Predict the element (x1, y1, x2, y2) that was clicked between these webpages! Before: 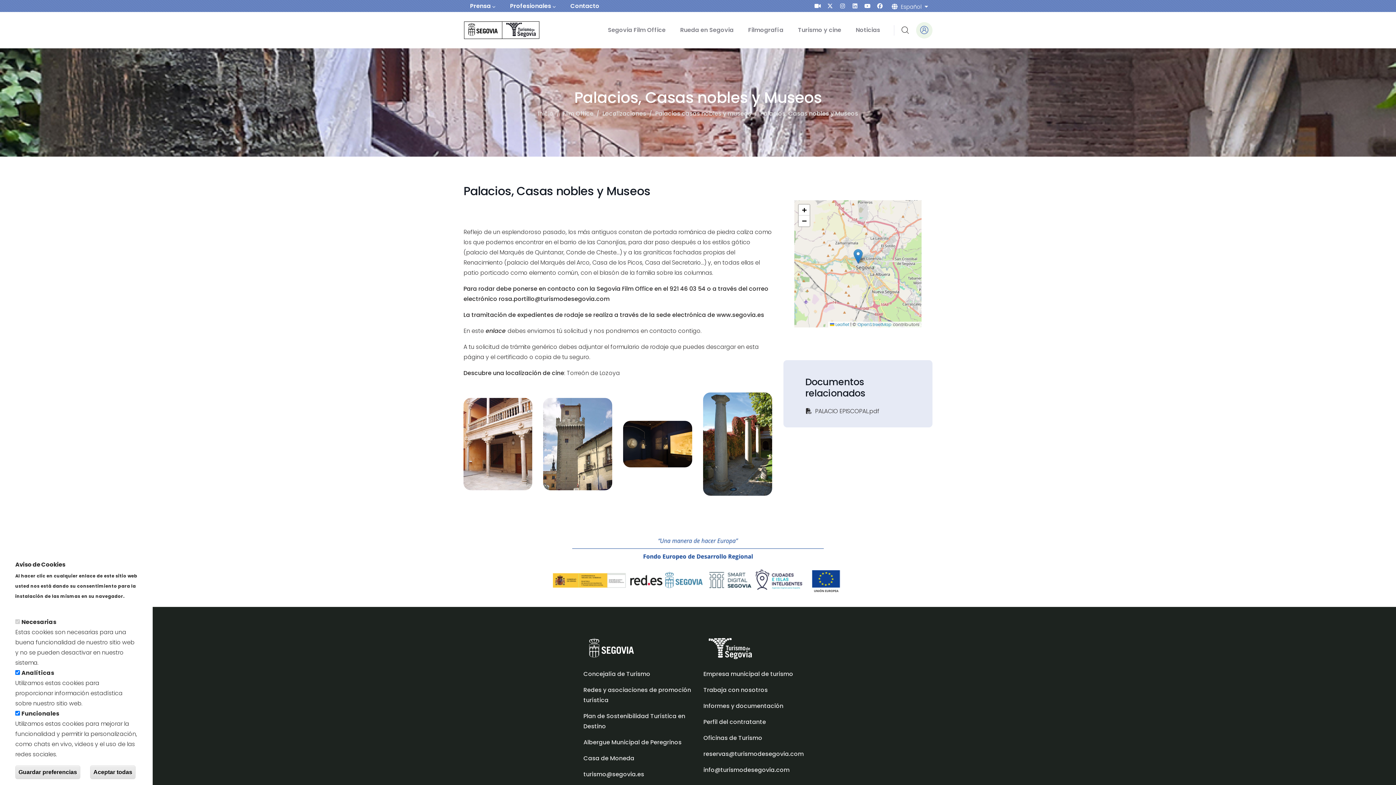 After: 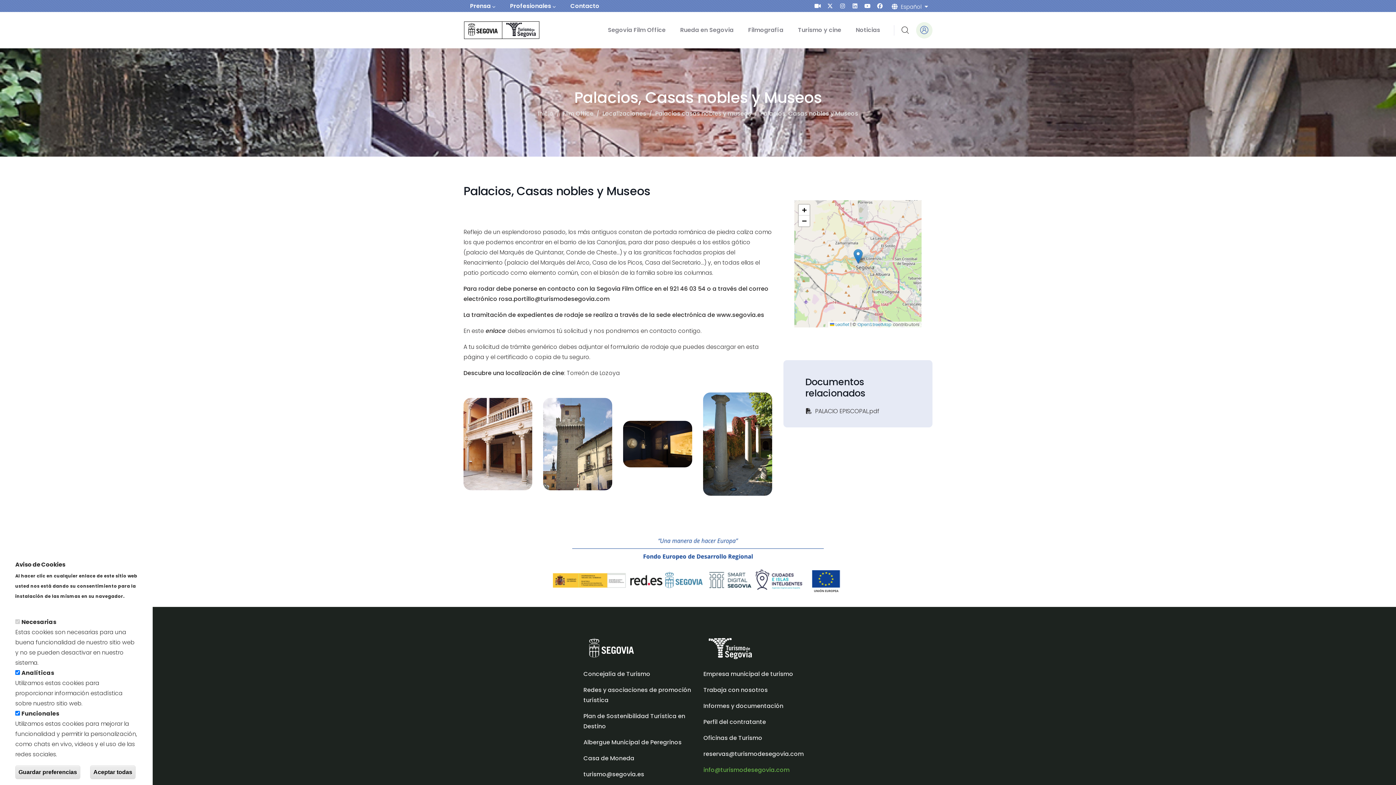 Action: bbox: (703, 766, 789, 774) label: info@turismodesegovia.com